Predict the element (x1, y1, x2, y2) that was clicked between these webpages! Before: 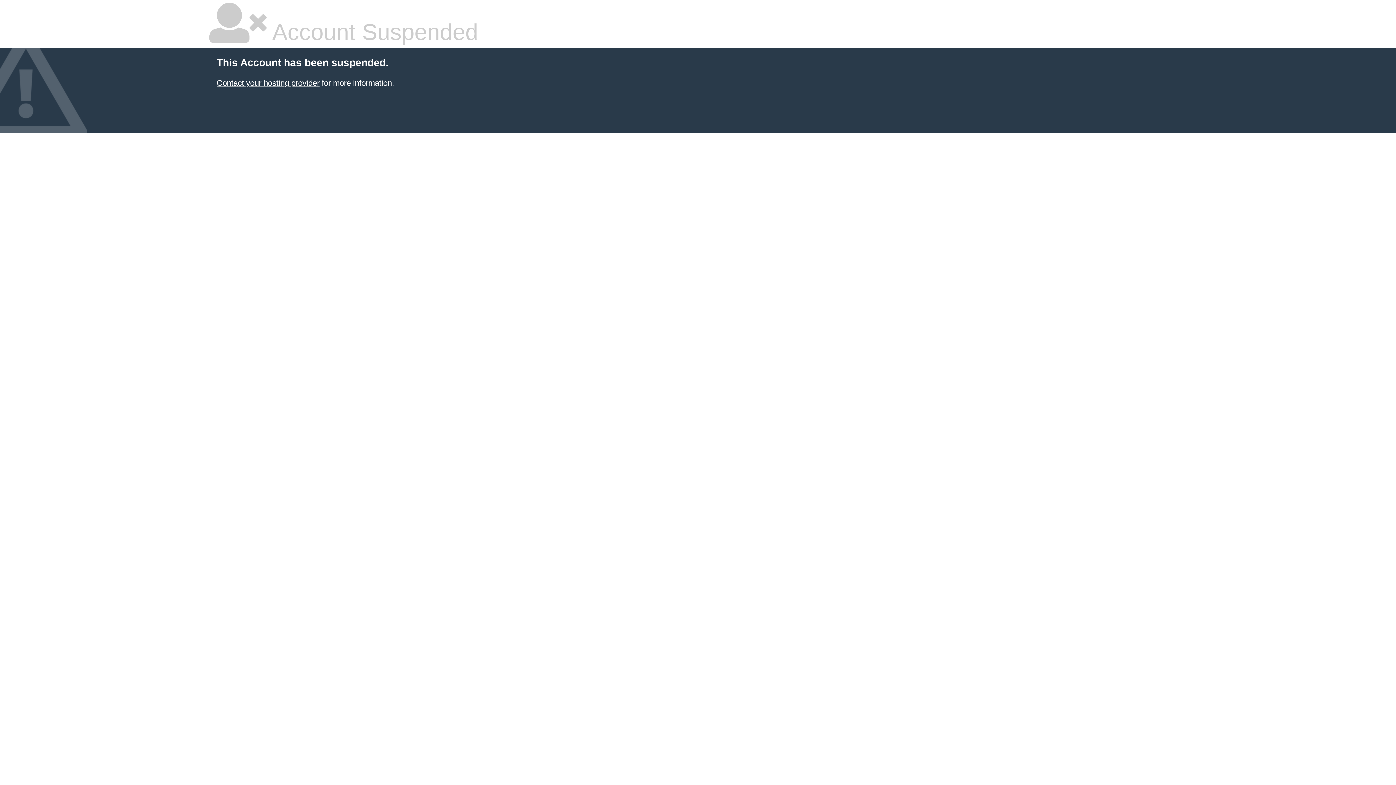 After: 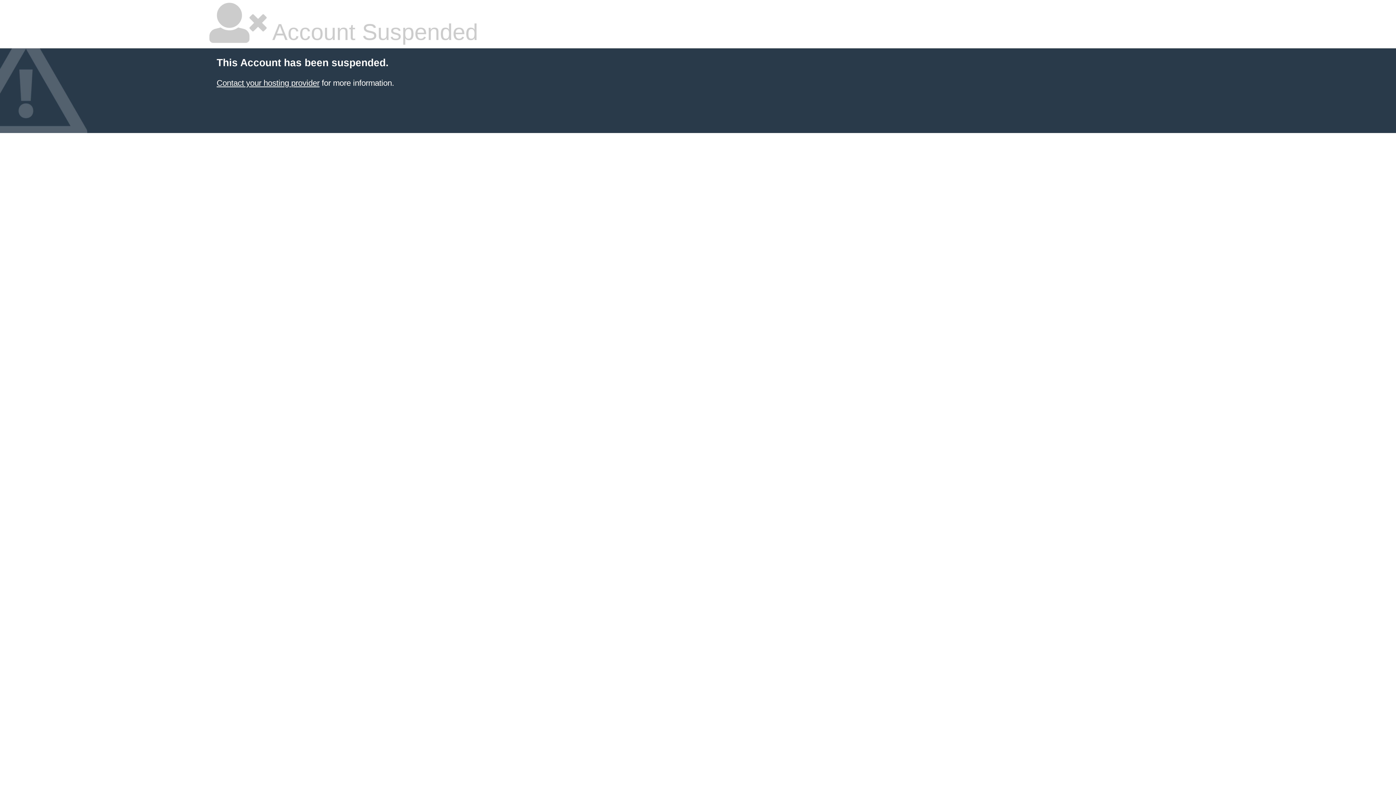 Action: bbox: (216, 78, 319, 87) label: Contact your hosting provider